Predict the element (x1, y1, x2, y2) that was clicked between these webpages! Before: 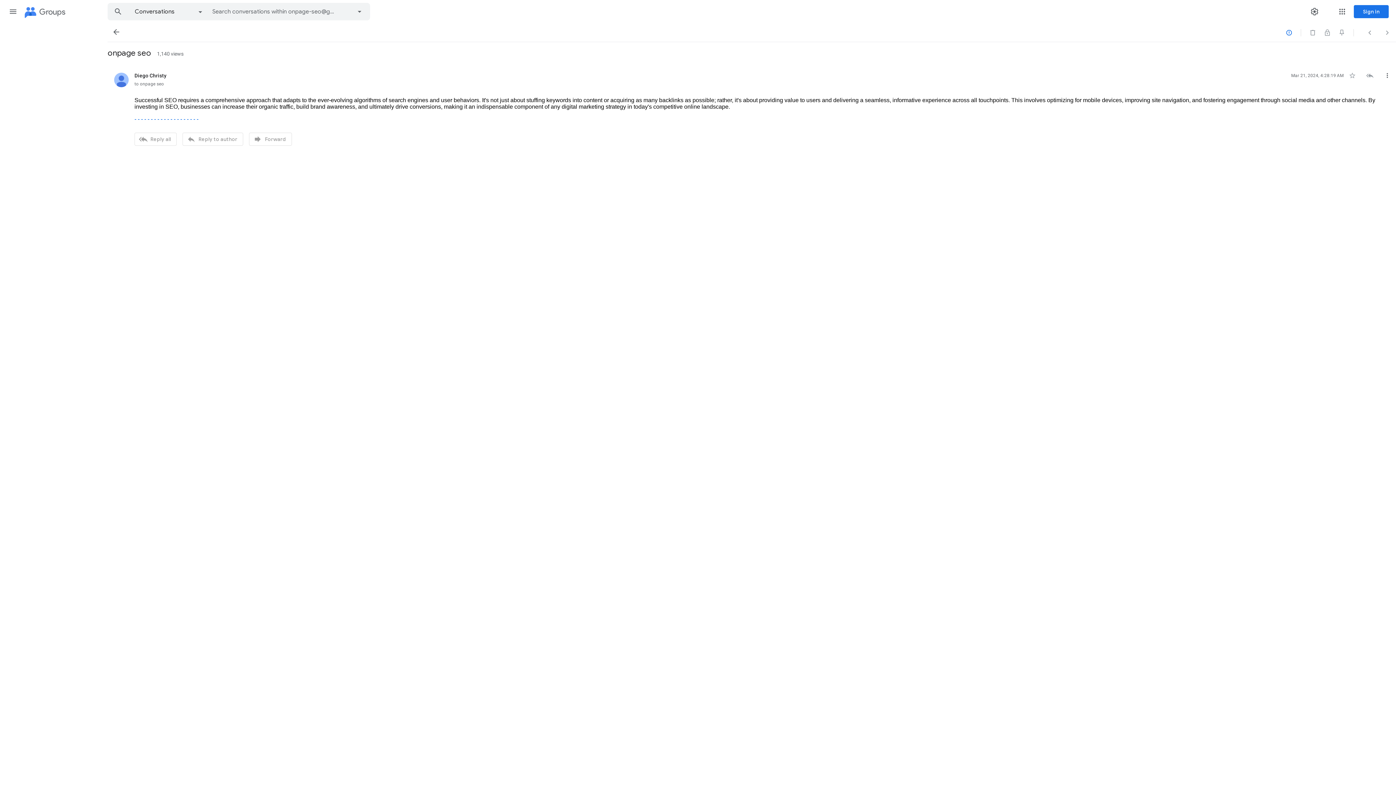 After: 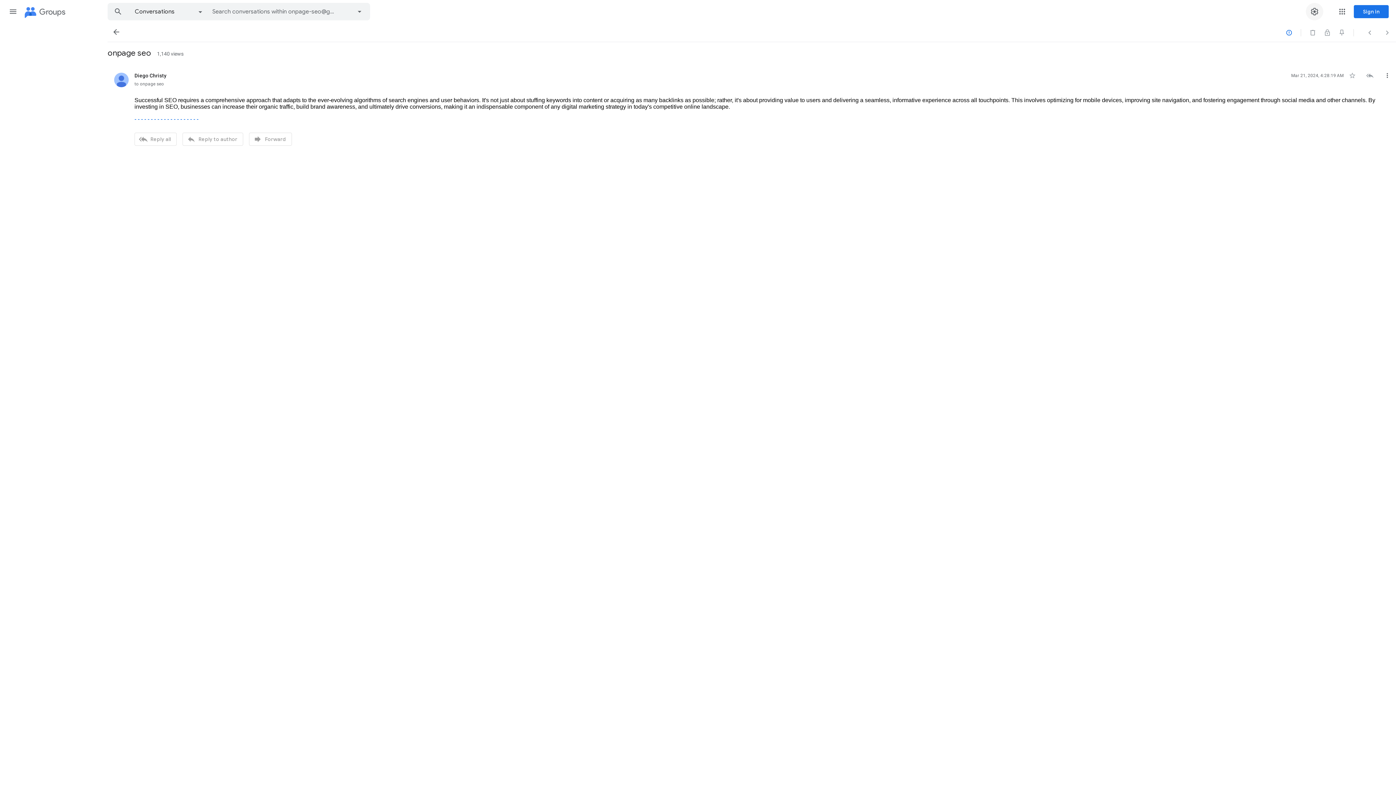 Action: bbox: (1306, 2, 1323, 20) label: Settings